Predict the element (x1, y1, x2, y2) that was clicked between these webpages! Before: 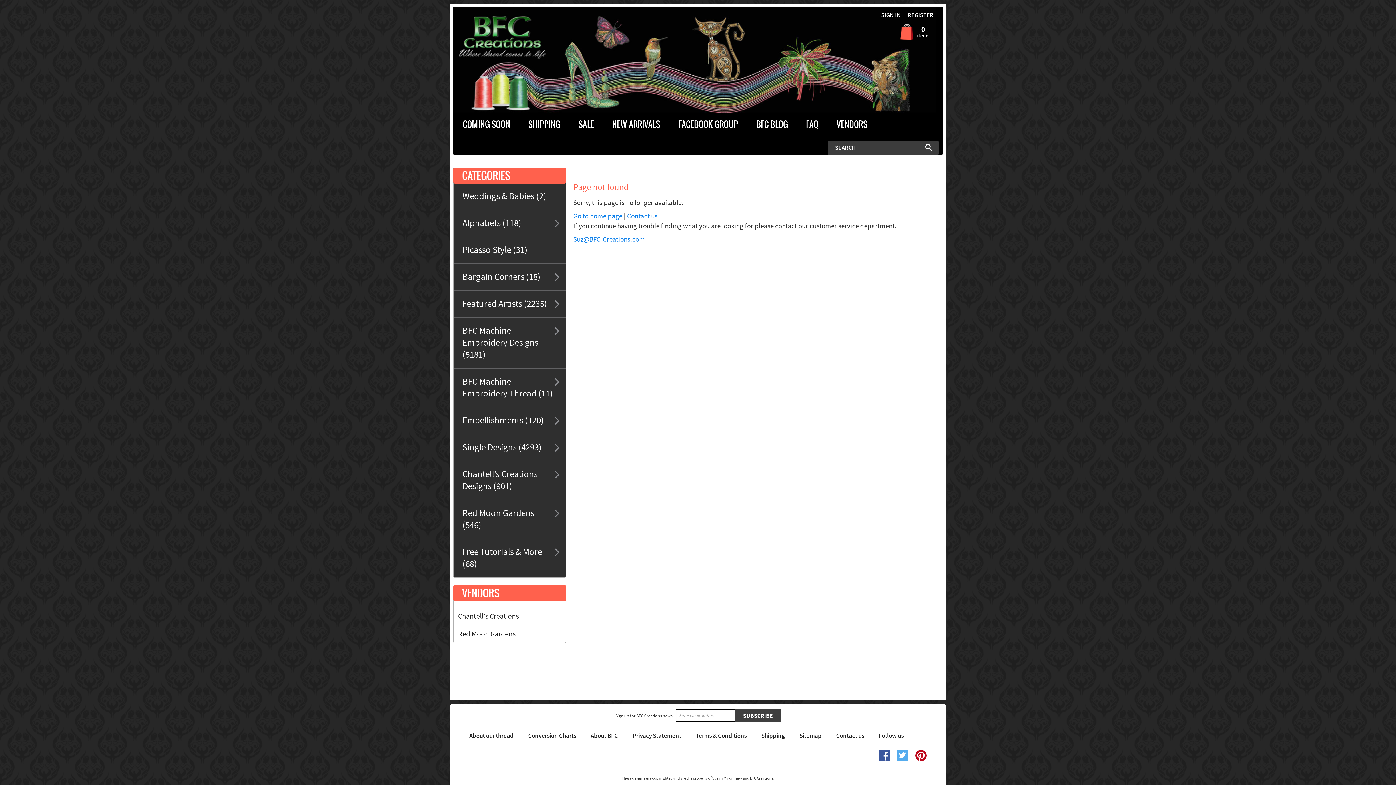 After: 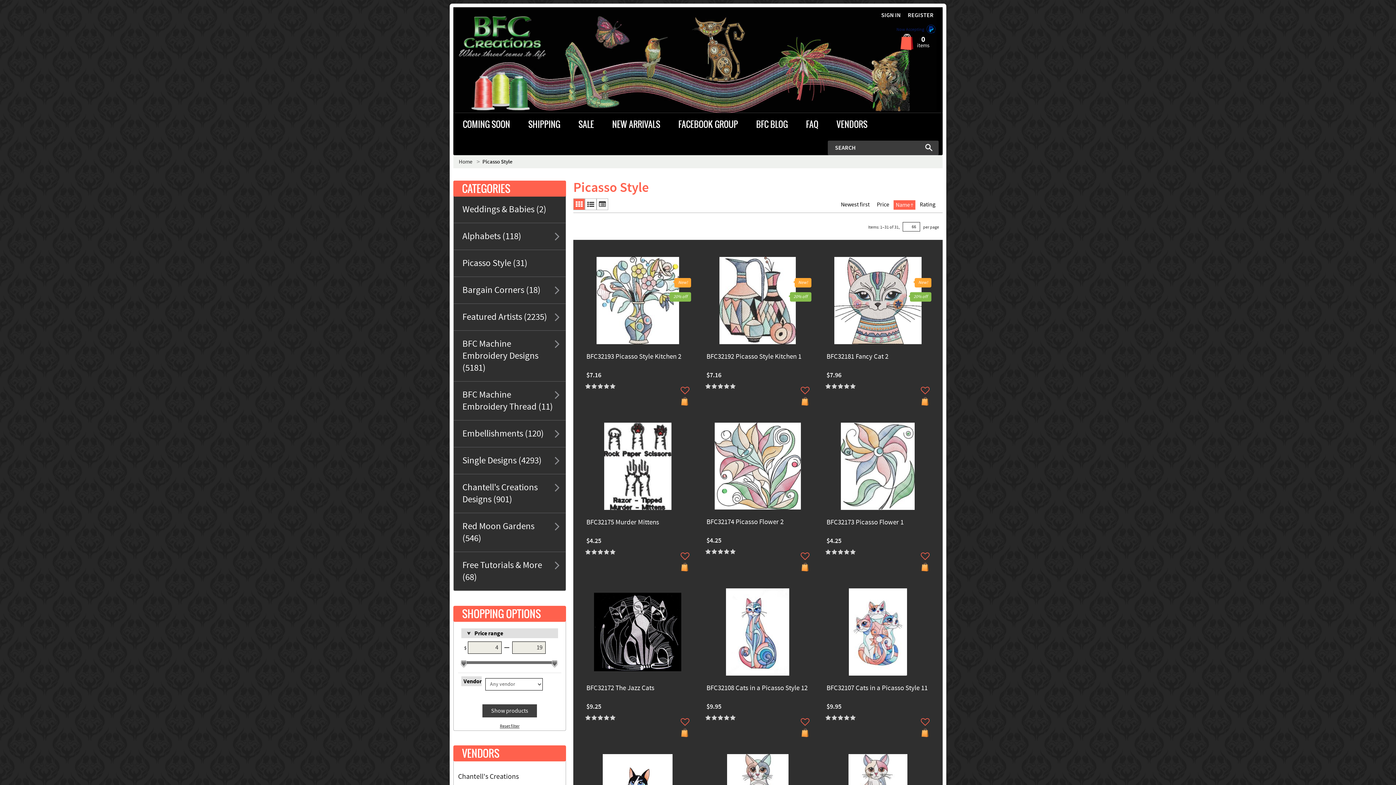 Action: label: Picasso Style (31) bbox: (453, 236, 565, 263)